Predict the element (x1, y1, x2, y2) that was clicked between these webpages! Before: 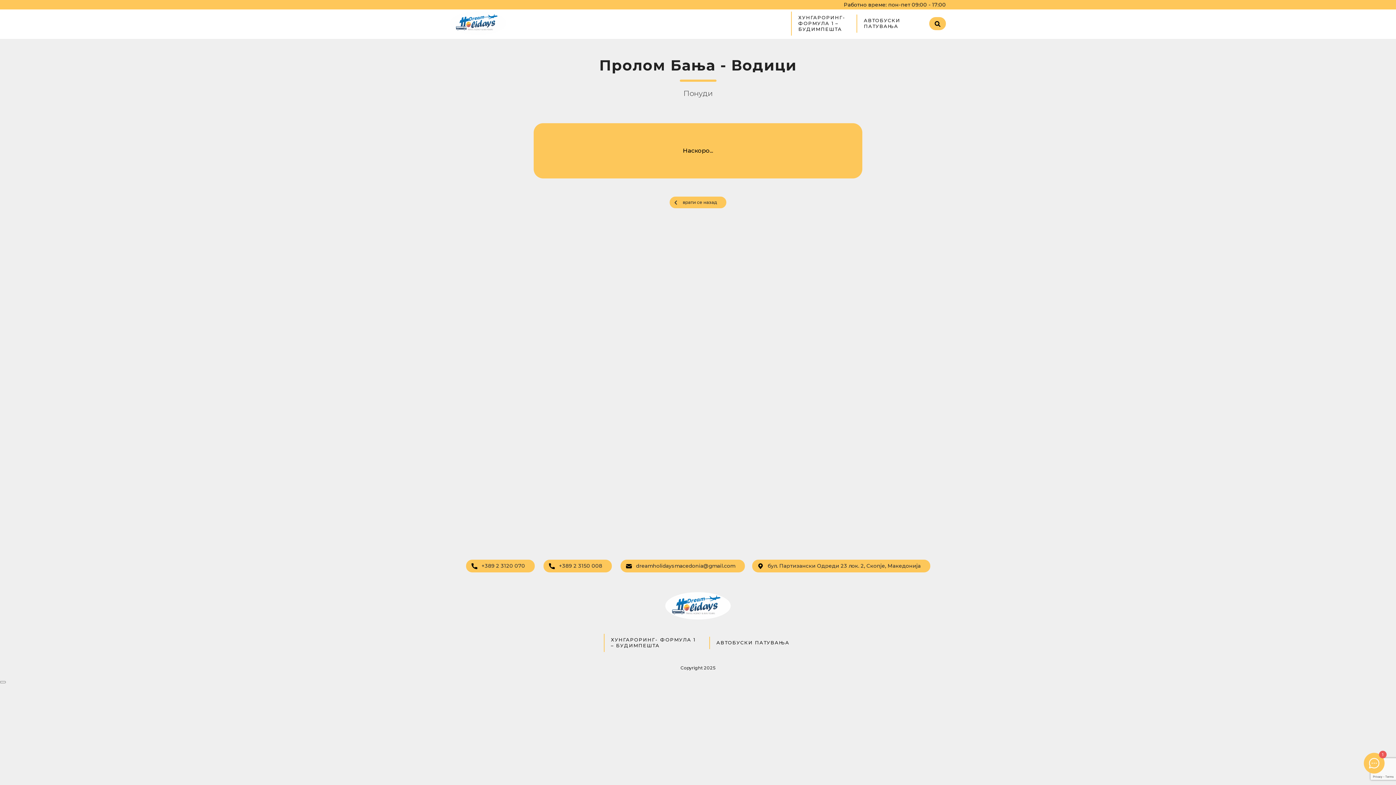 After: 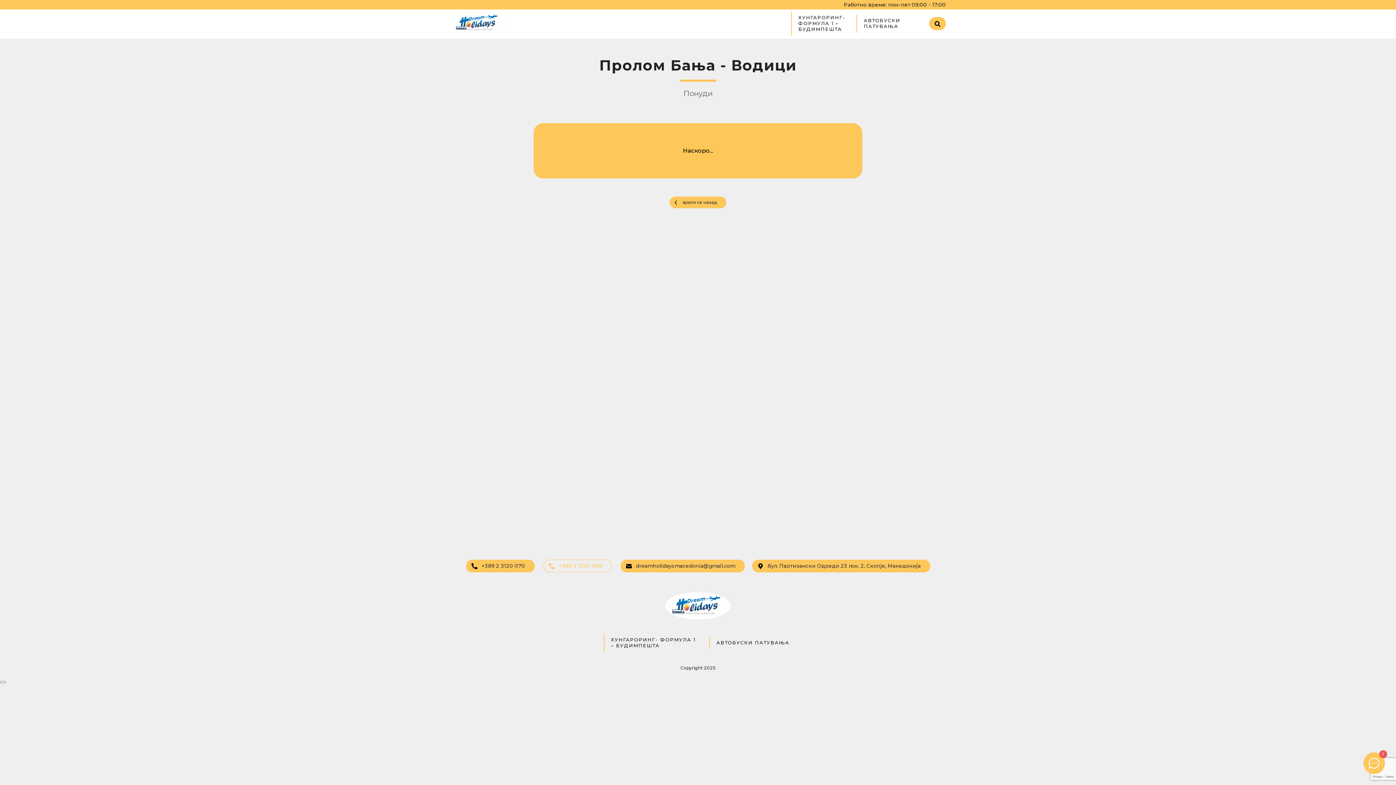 Action: bbox: (543, 560, 611, 572) label:  +389 2 3150 008